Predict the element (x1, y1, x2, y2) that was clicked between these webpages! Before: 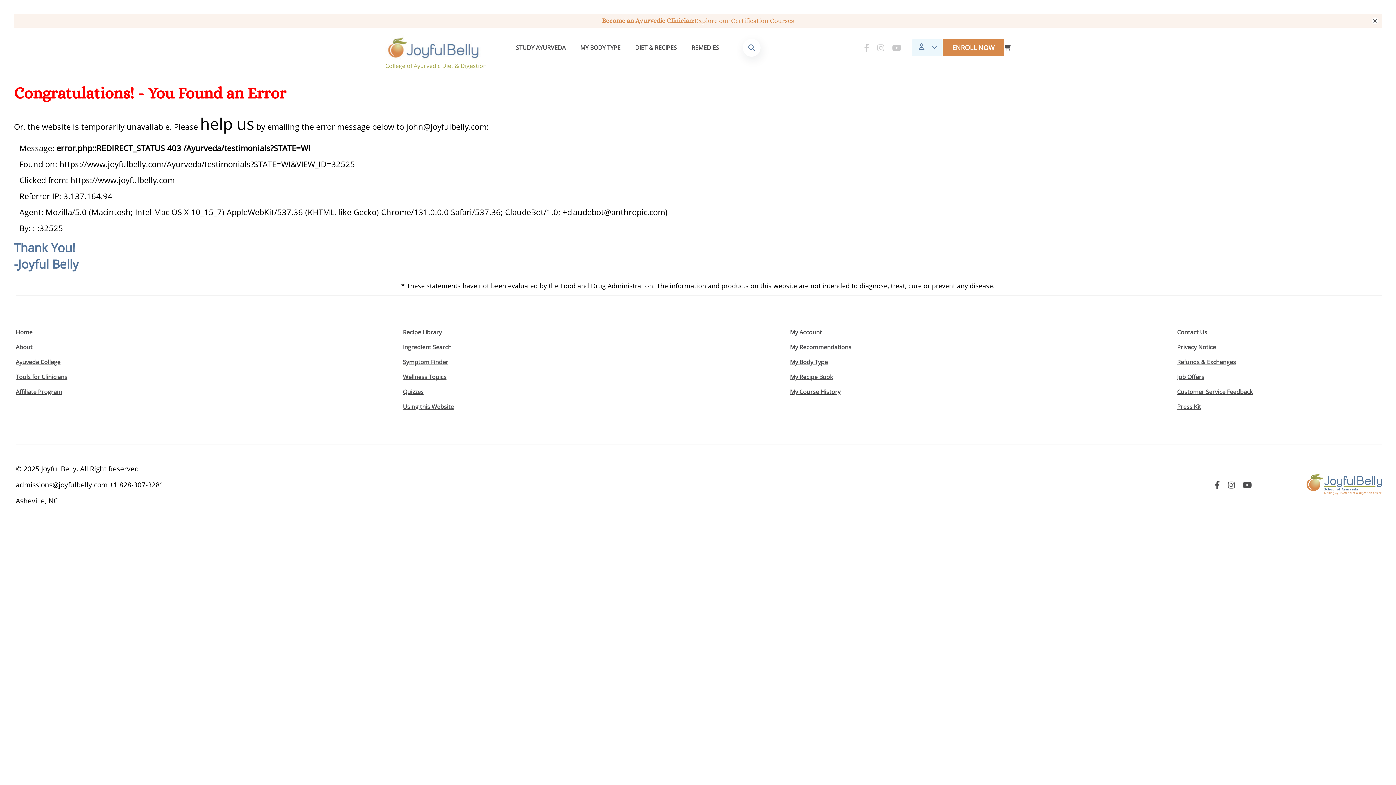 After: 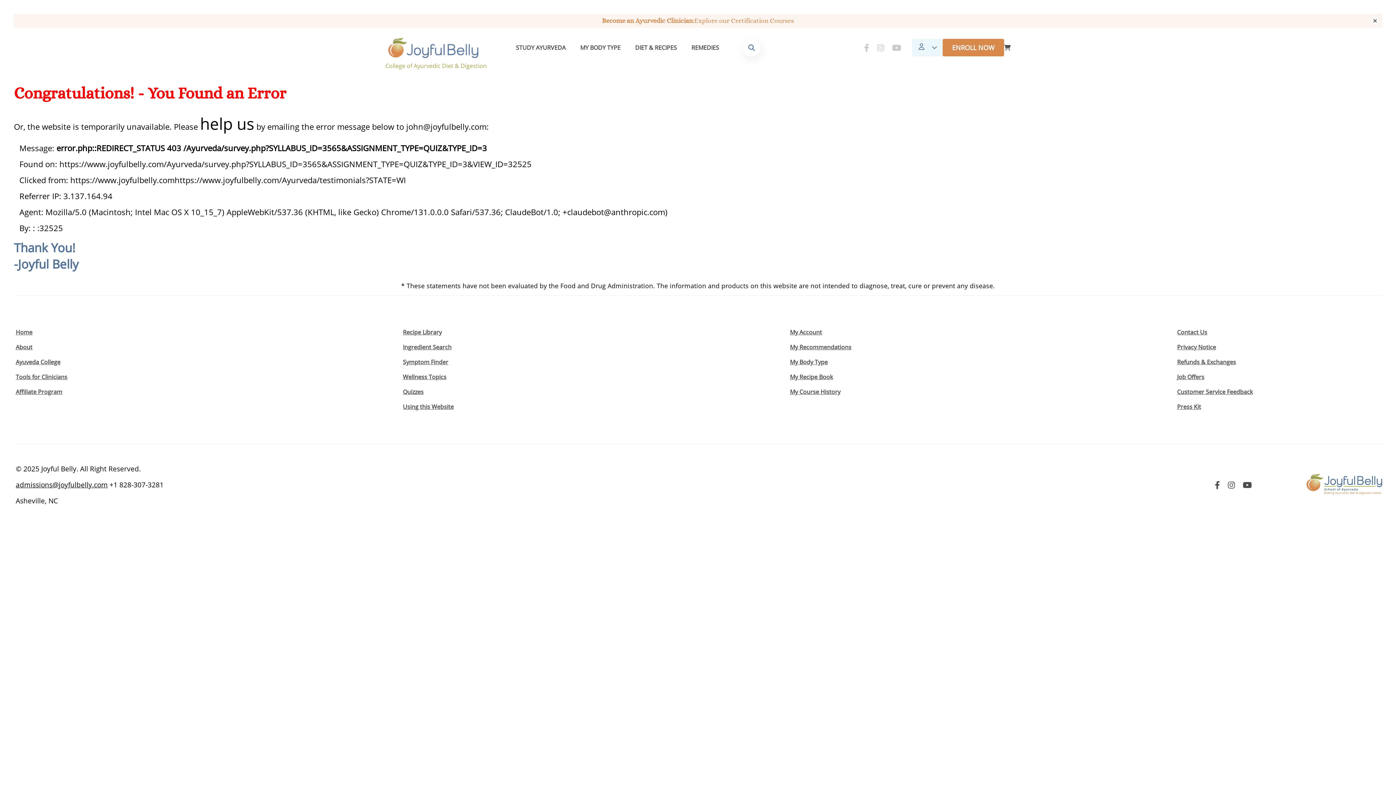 Action: bbox: (1177, 387, 1253, 395) label: Customer Service Feedback